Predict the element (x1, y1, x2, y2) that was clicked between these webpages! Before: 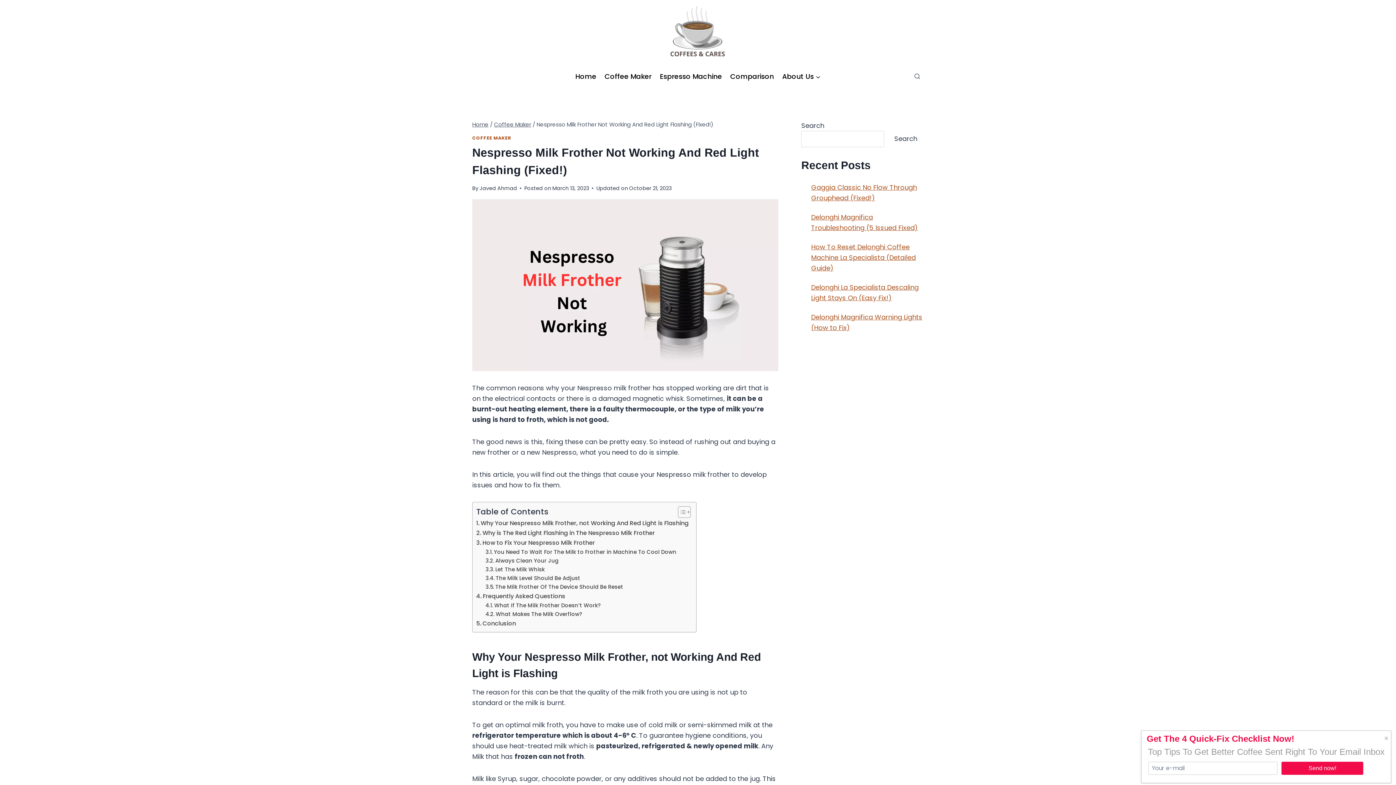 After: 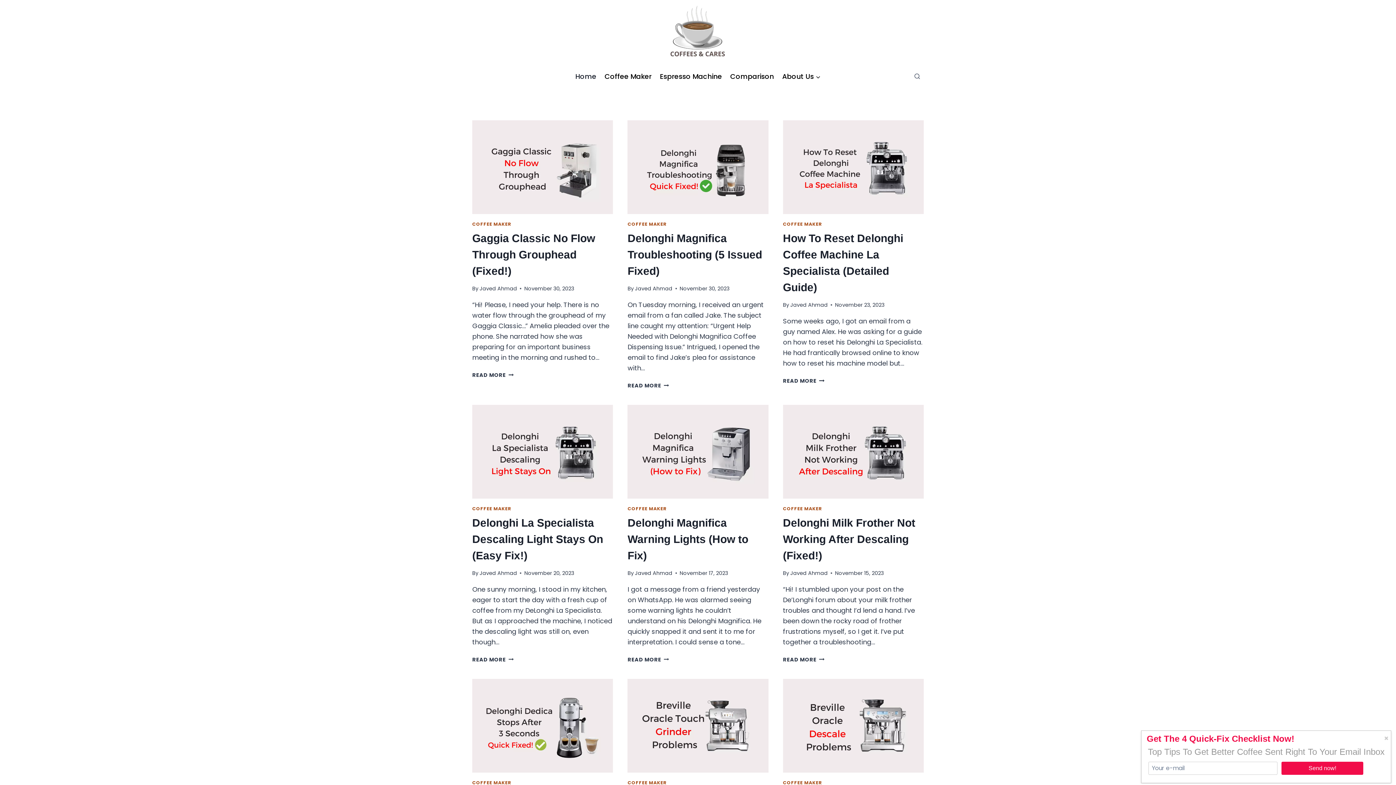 Action: label: Javed Ahmad bbox: (479, 184, 517, 191)